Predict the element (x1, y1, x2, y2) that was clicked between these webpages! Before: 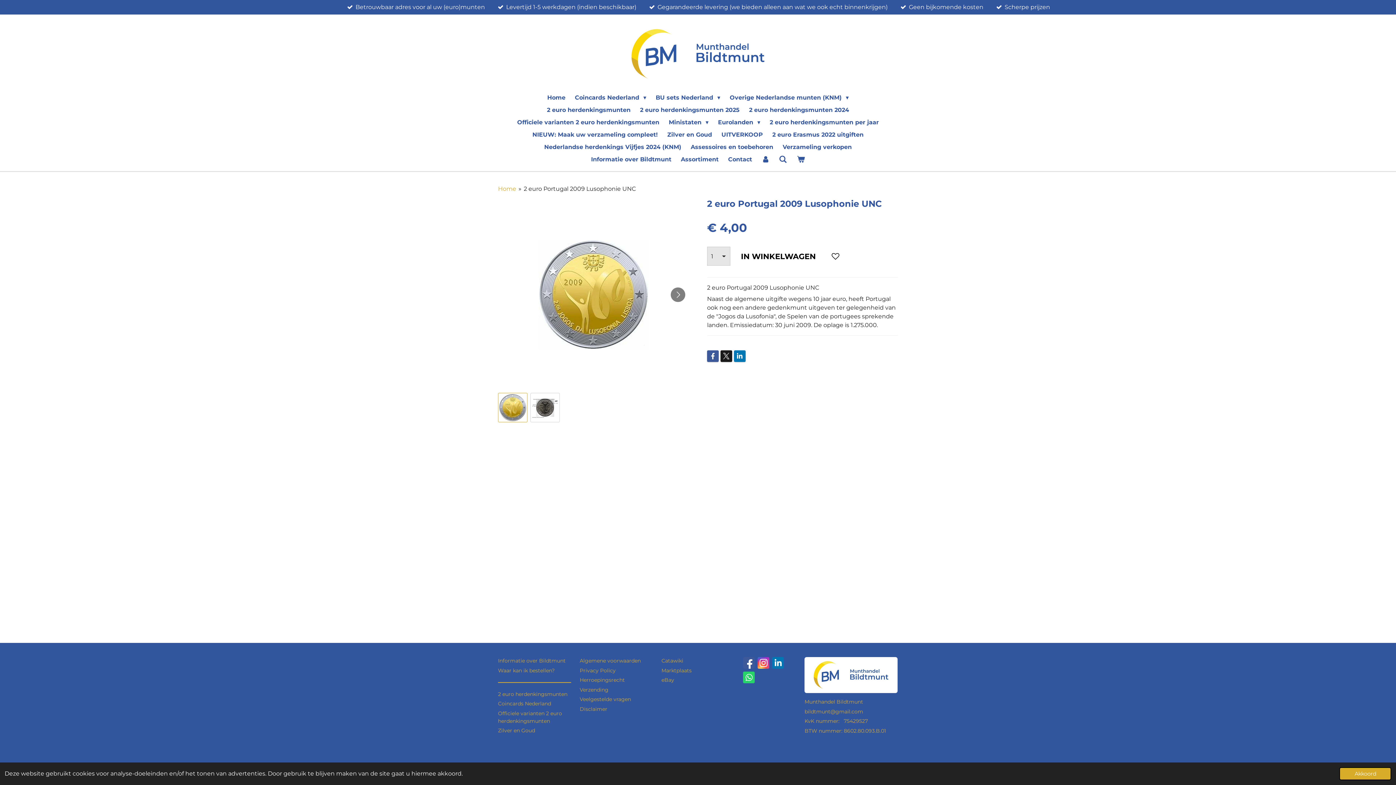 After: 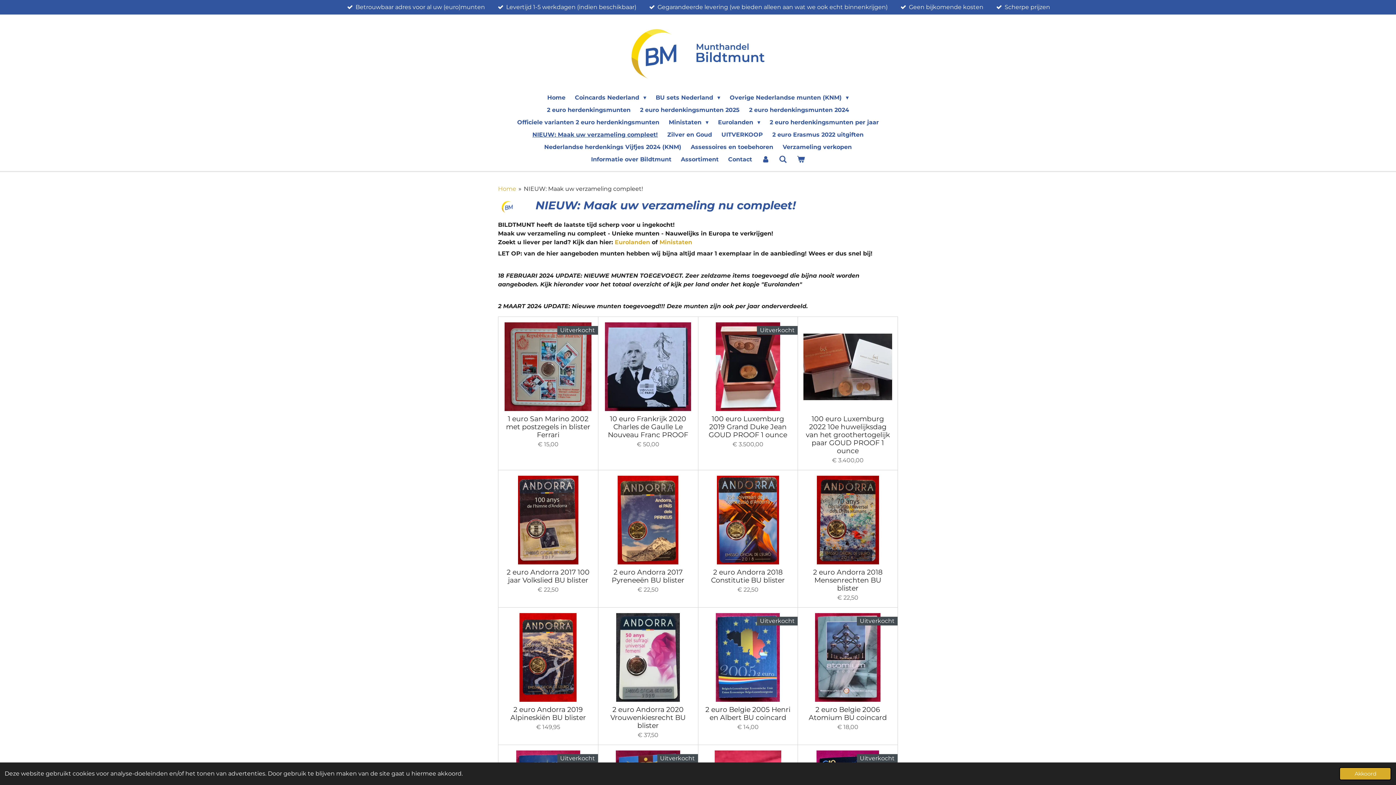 Action: bbox: (527, 128, 662, 141) label: NIEUW: Maak uw verzameling compleet!